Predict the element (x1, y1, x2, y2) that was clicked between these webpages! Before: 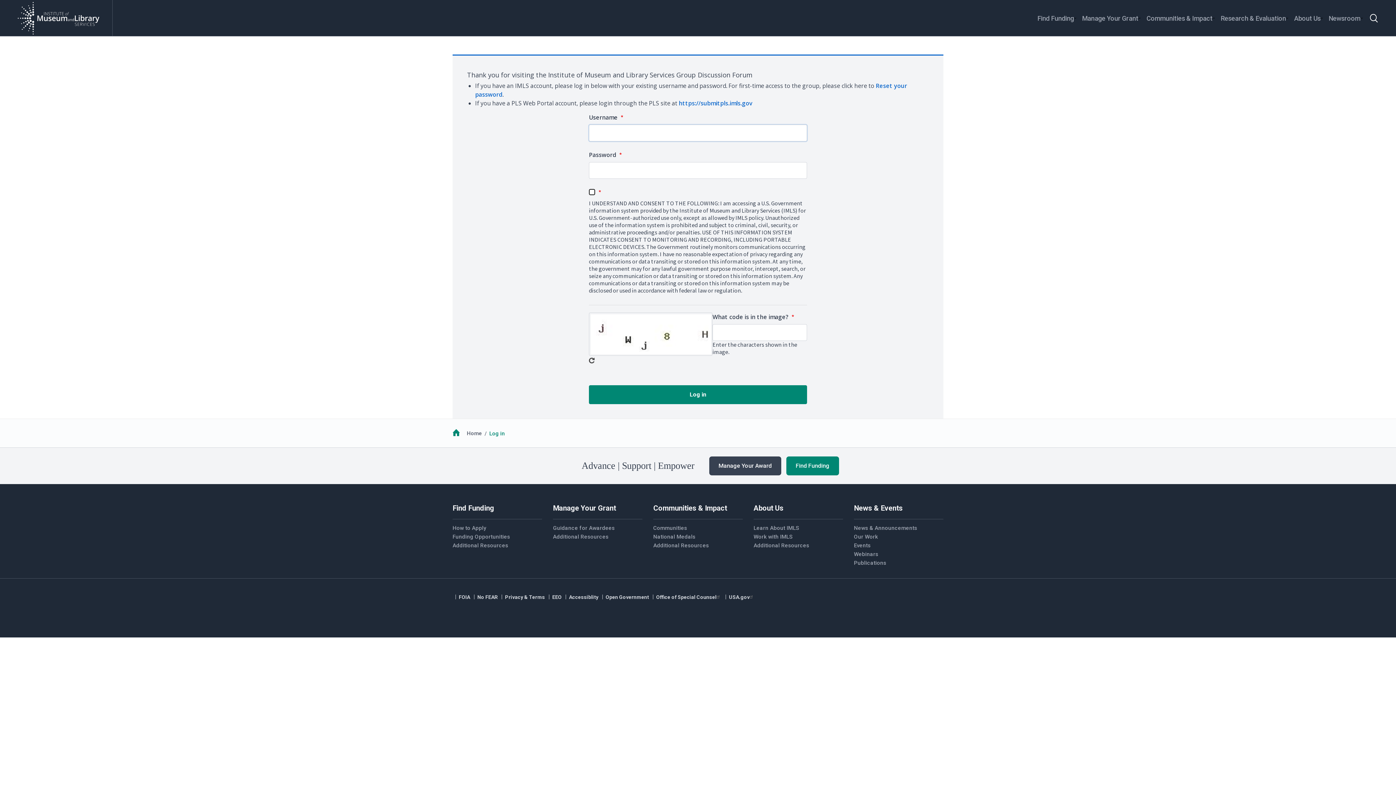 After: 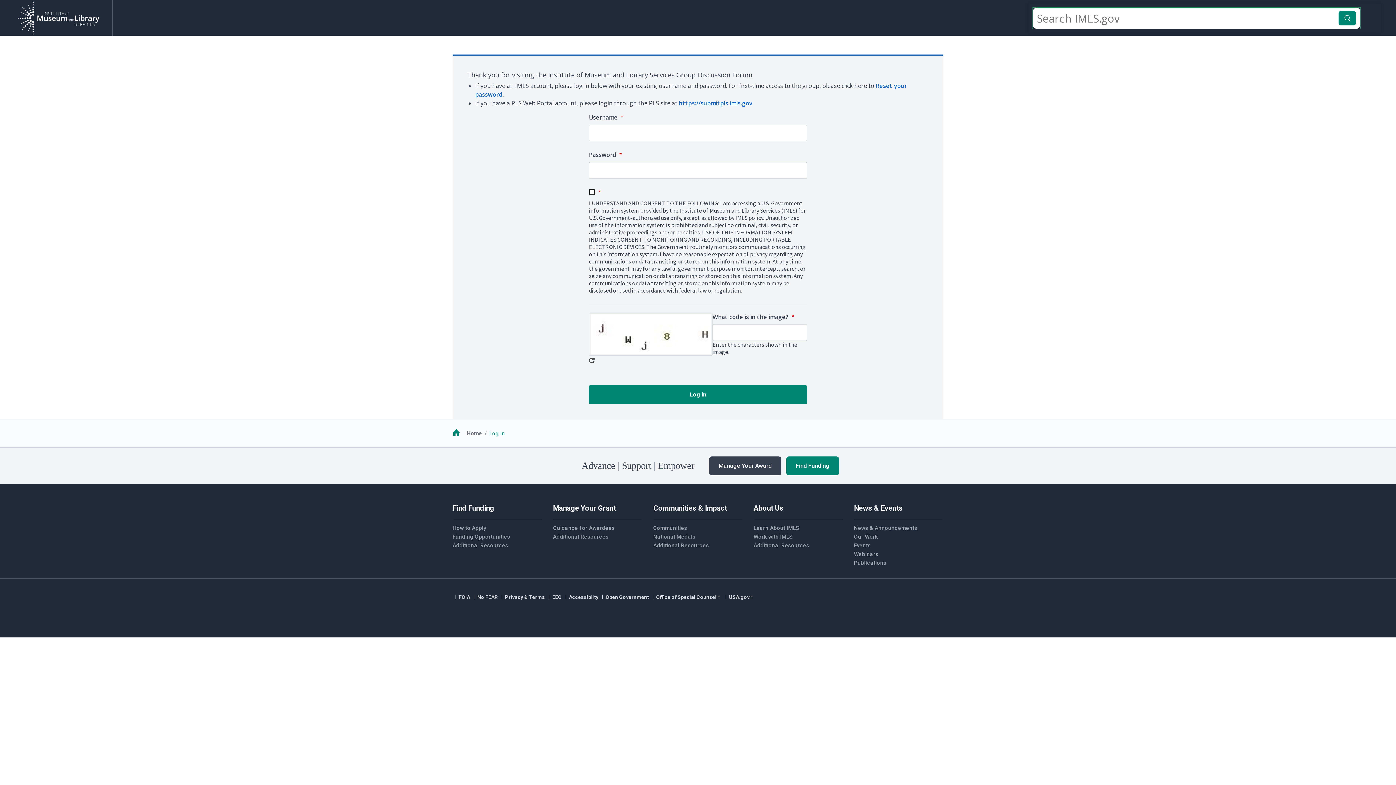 Action: bbox: (1366, 8, 1381, 27) label: Toggle search